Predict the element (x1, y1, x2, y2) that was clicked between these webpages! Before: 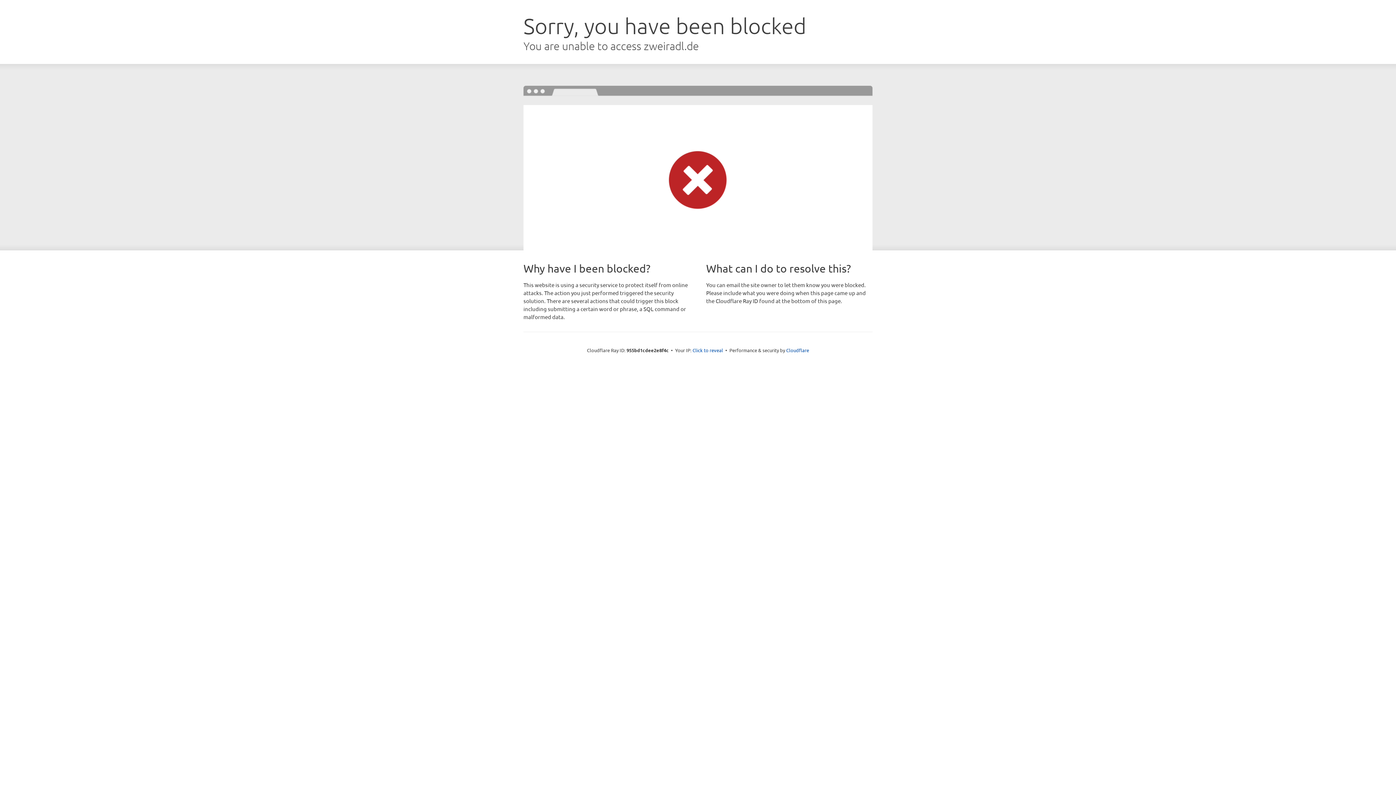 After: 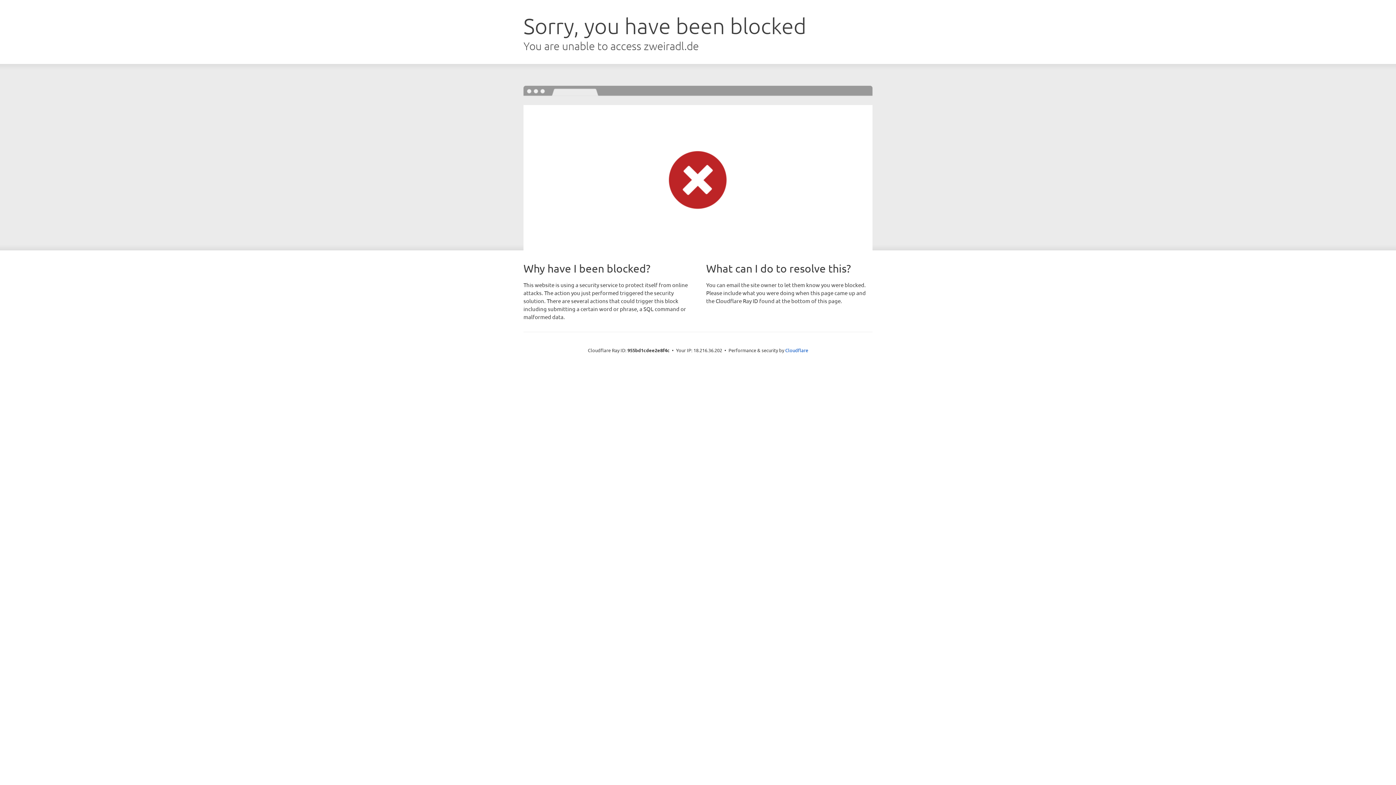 Action: bbox: (692, 346, 723, 353) label: Click to reveal